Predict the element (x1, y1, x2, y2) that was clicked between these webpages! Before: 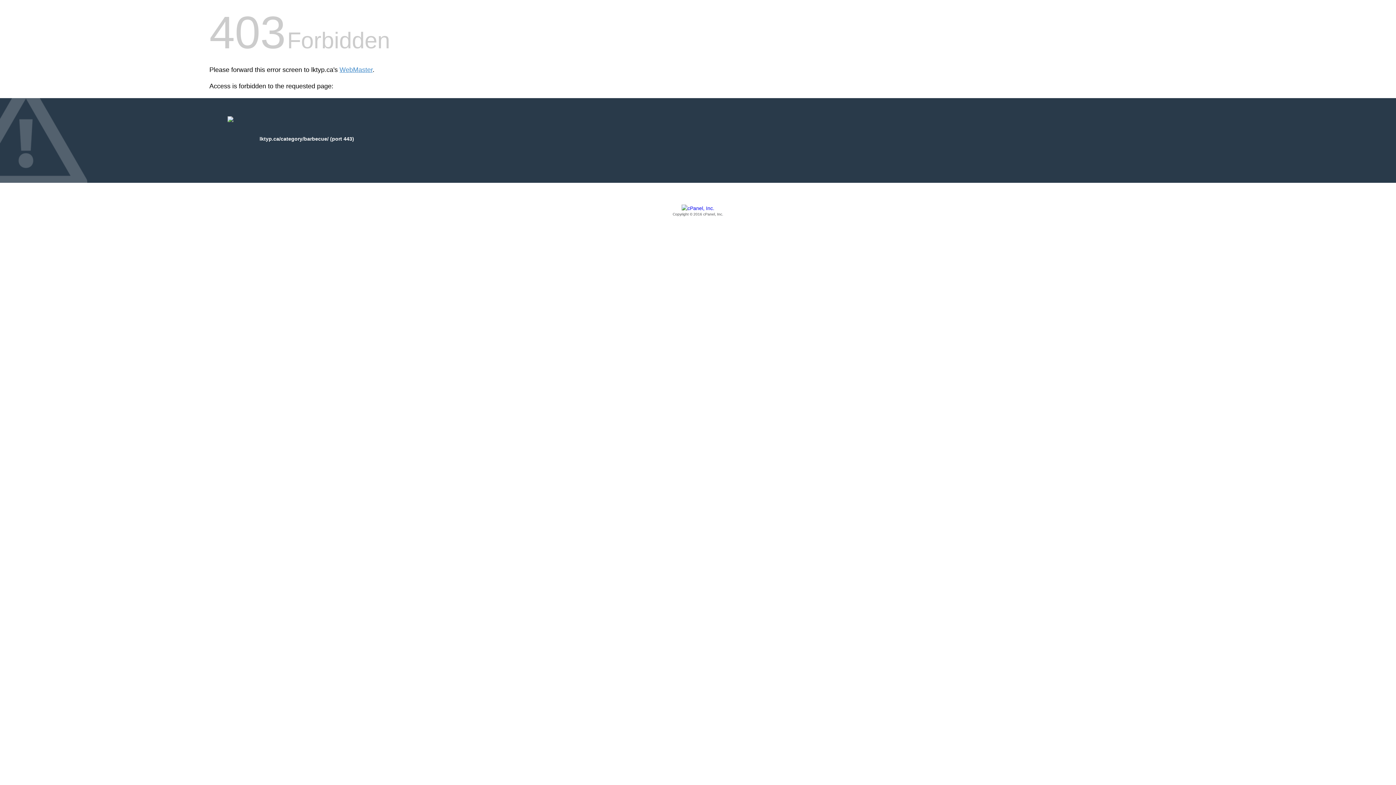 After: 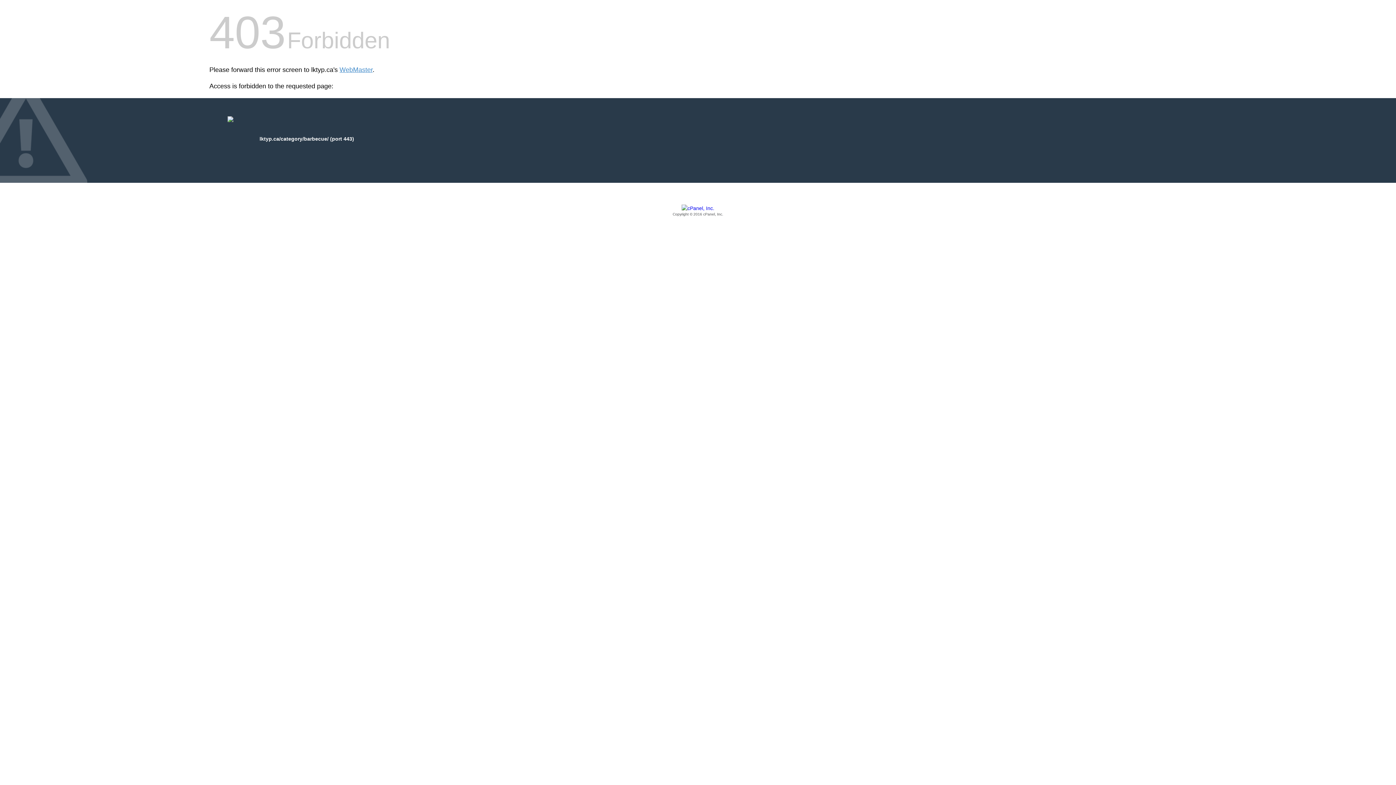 Action: label: Copyright © 2016 cPanel, Inc. bbox: (209, 205, 1186, 217)